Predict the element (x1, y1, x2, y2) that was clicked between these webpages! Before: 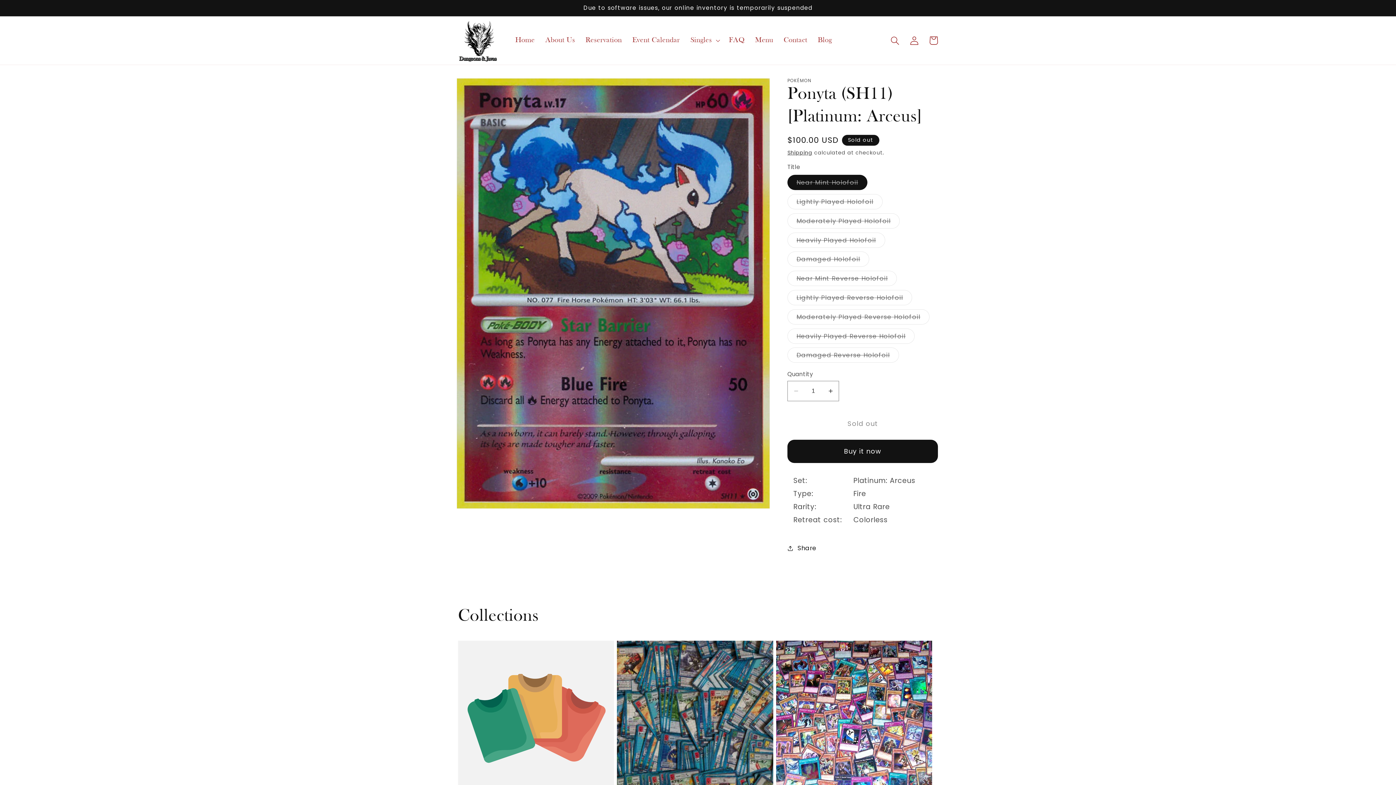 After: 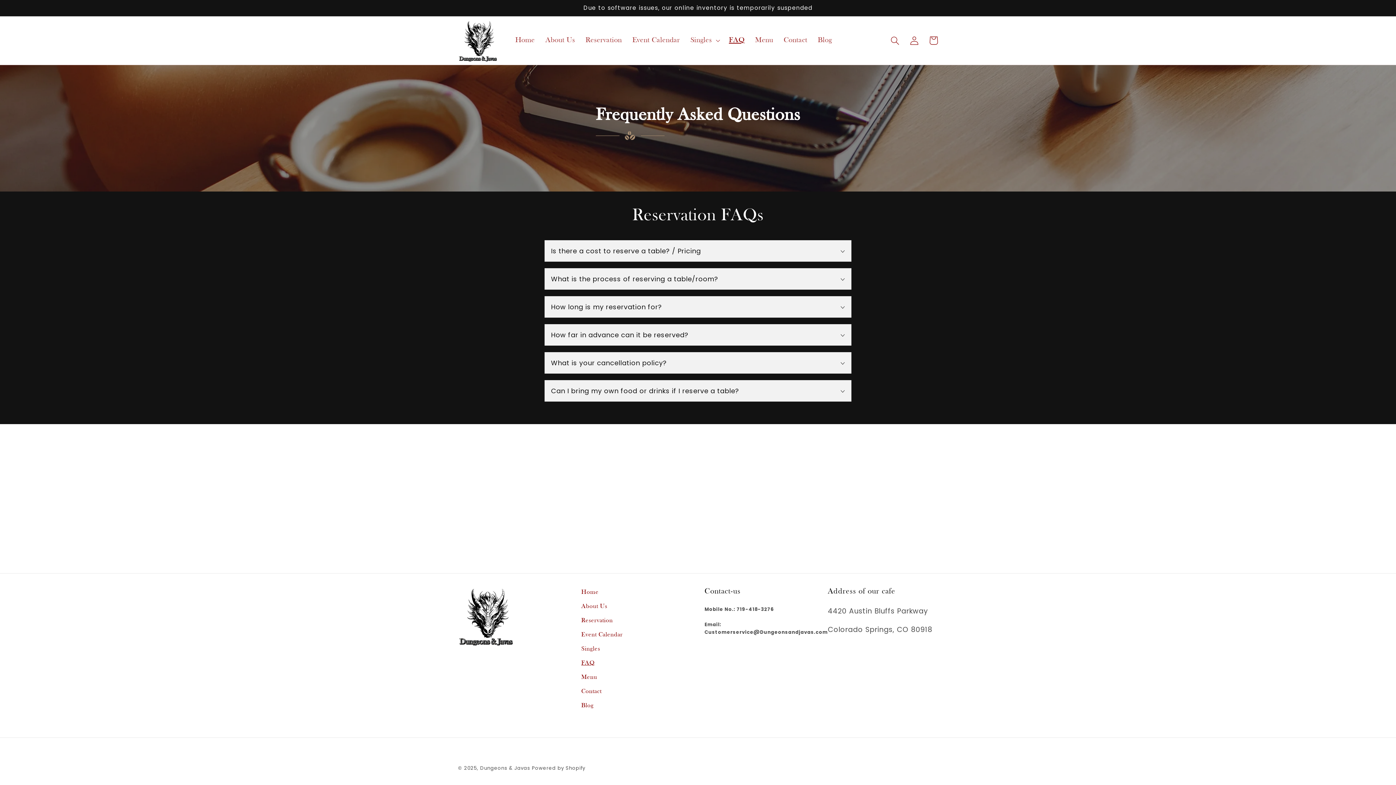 Action: bbox: (723, 30, 750, 50) label: FAQ